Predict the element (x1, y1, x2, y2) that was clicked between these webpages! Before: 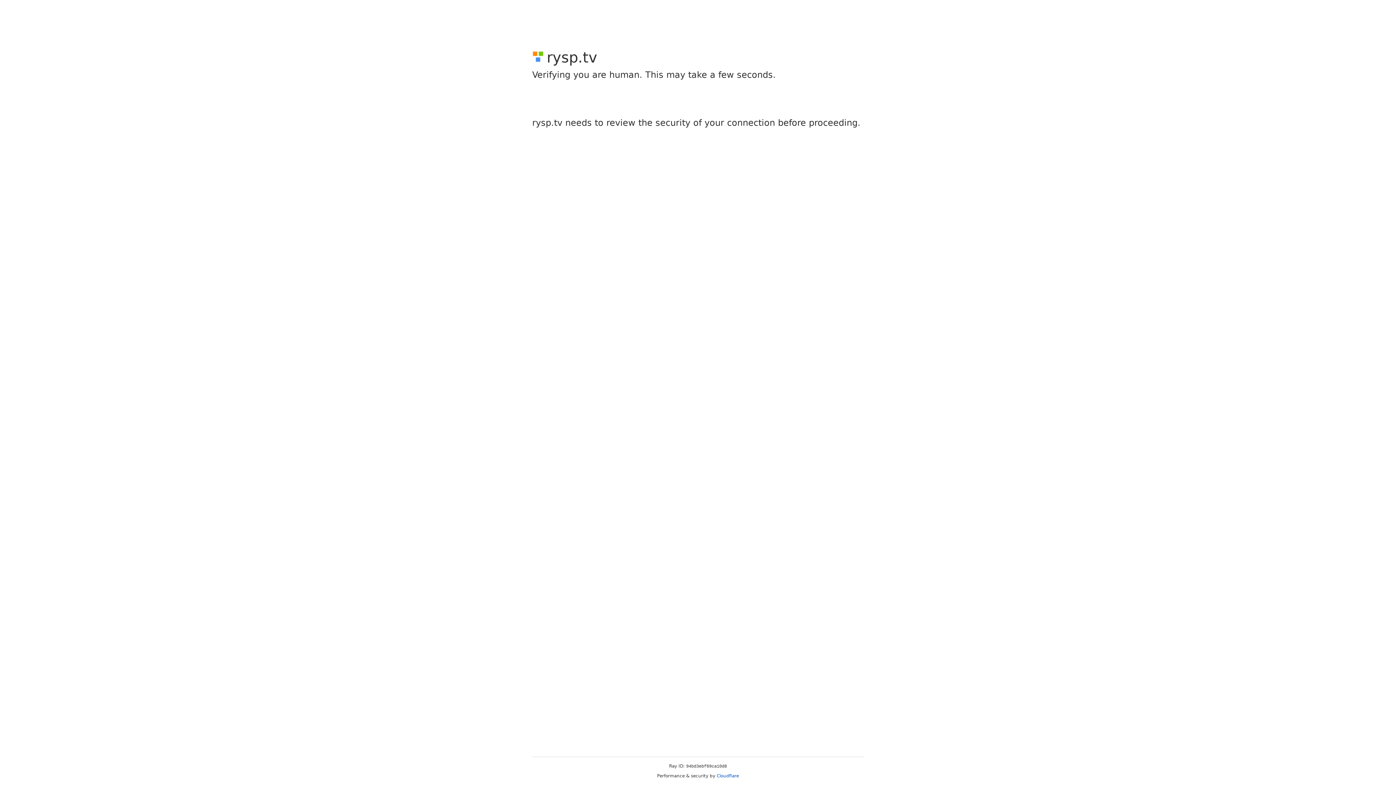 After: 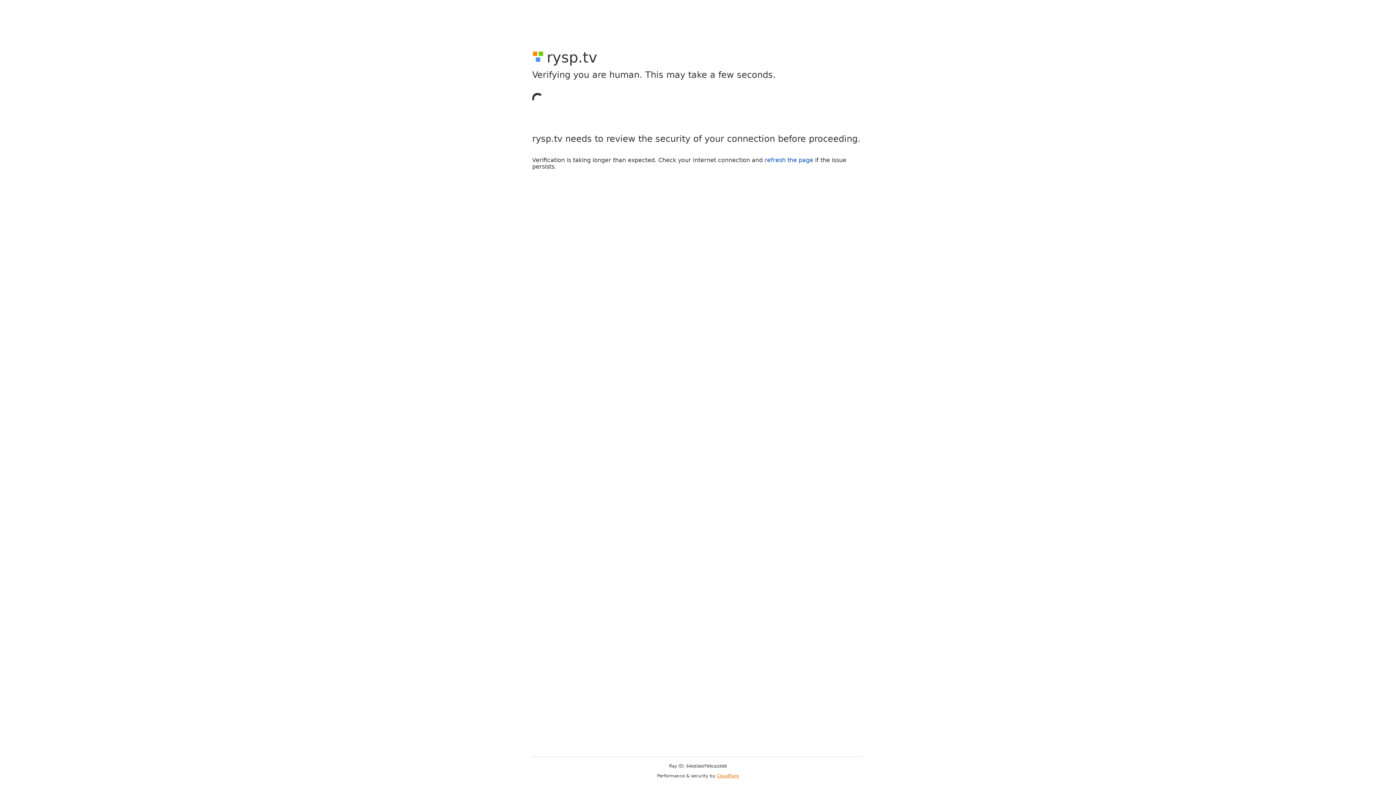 Action: bbox: (716, 773, 739, 778) label: Cloudflare